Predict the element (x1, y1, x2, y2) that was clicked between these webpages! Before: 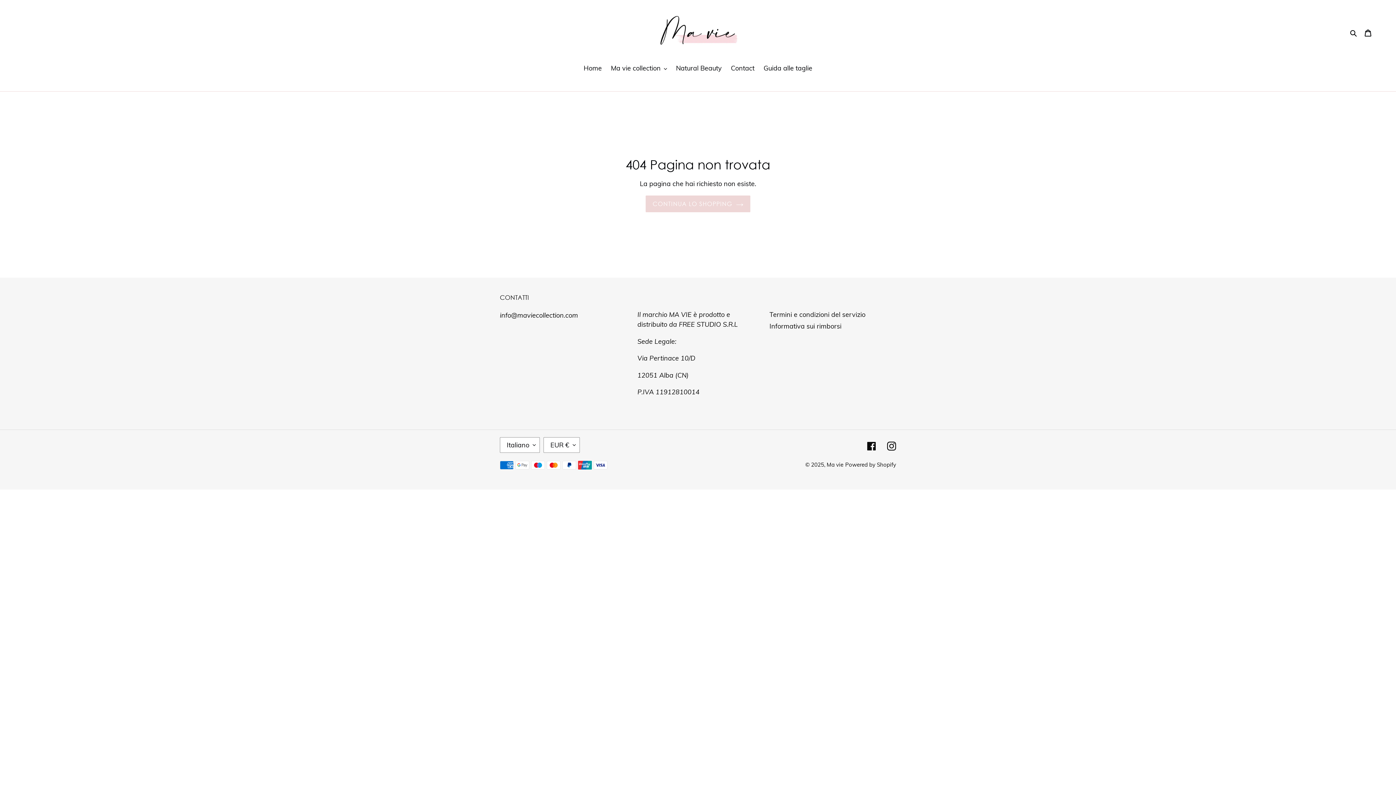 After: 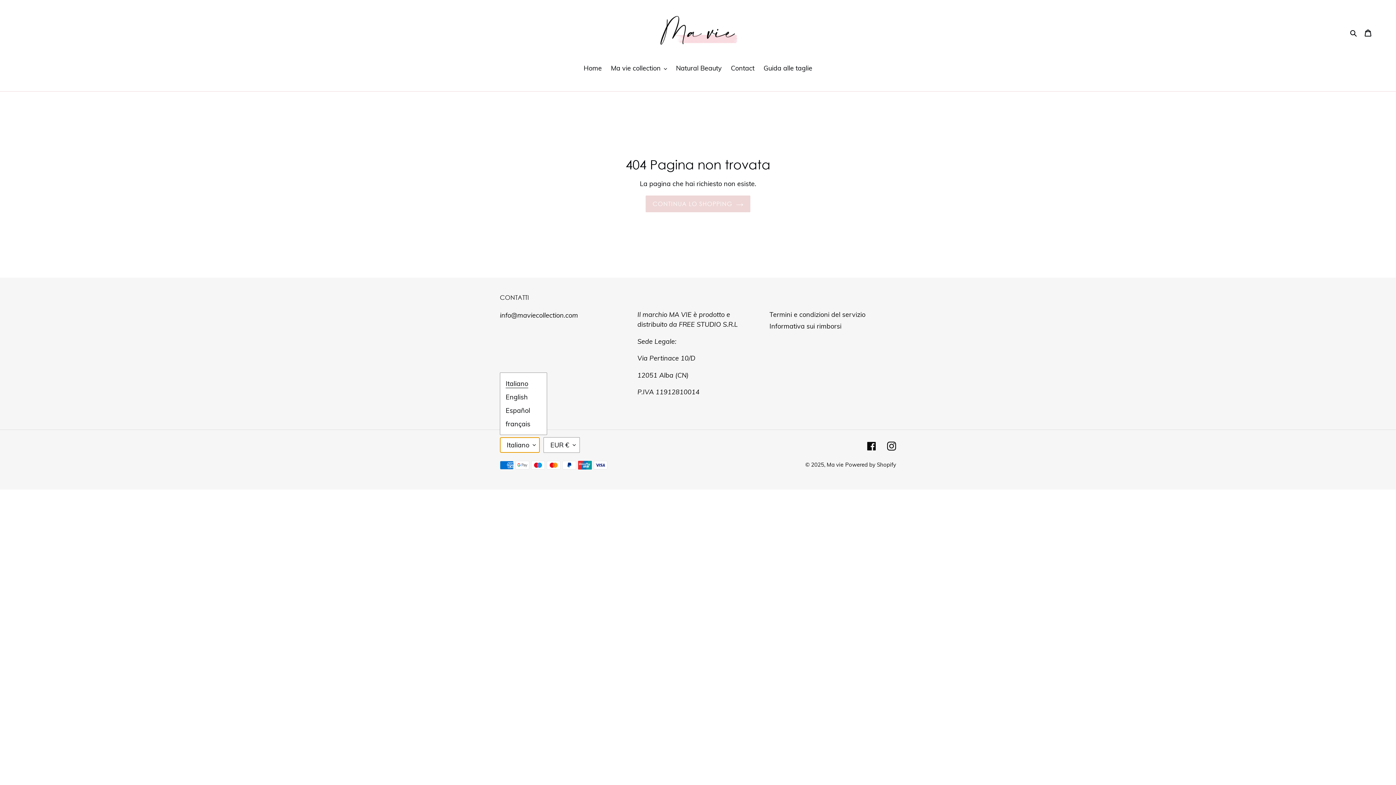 Action: bbox: (500, 437, 540, 453) label: Italiano